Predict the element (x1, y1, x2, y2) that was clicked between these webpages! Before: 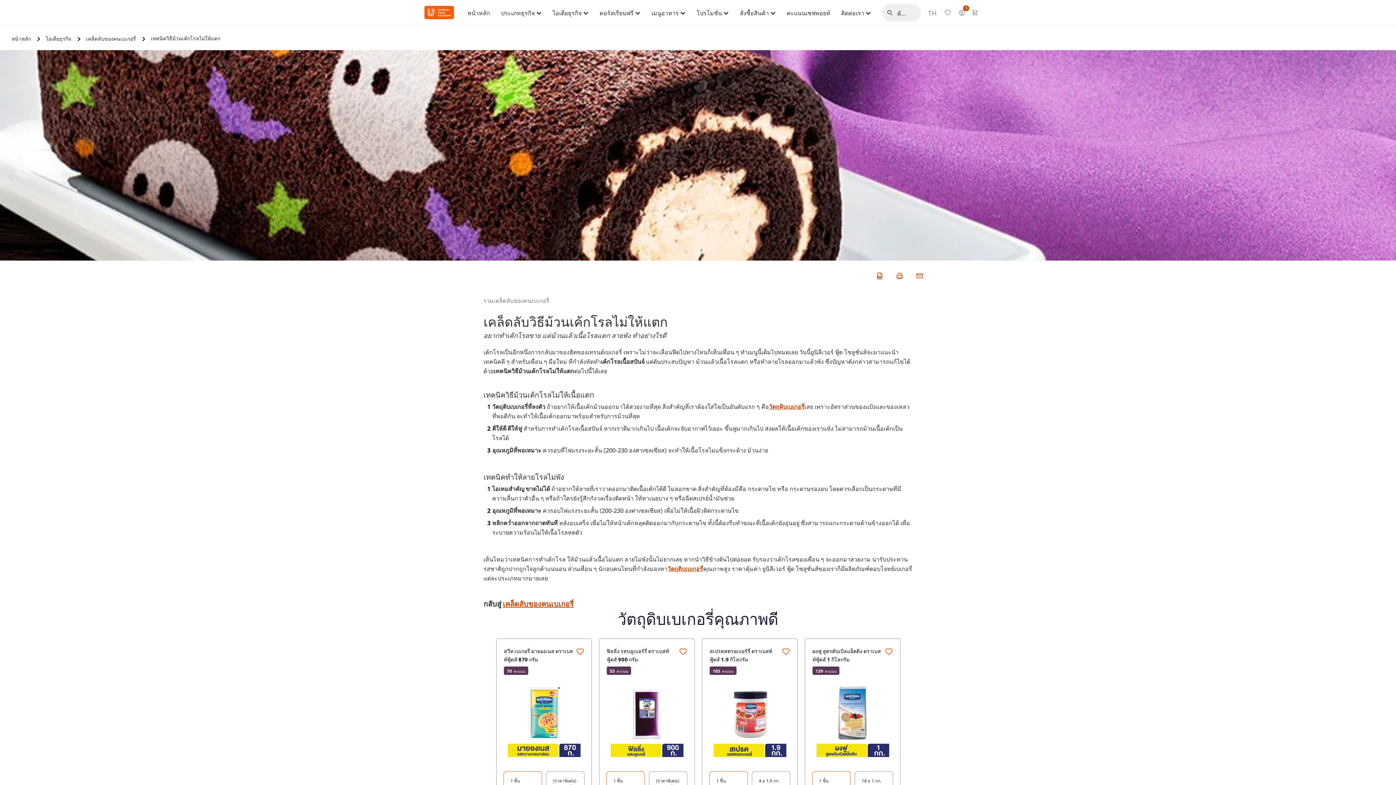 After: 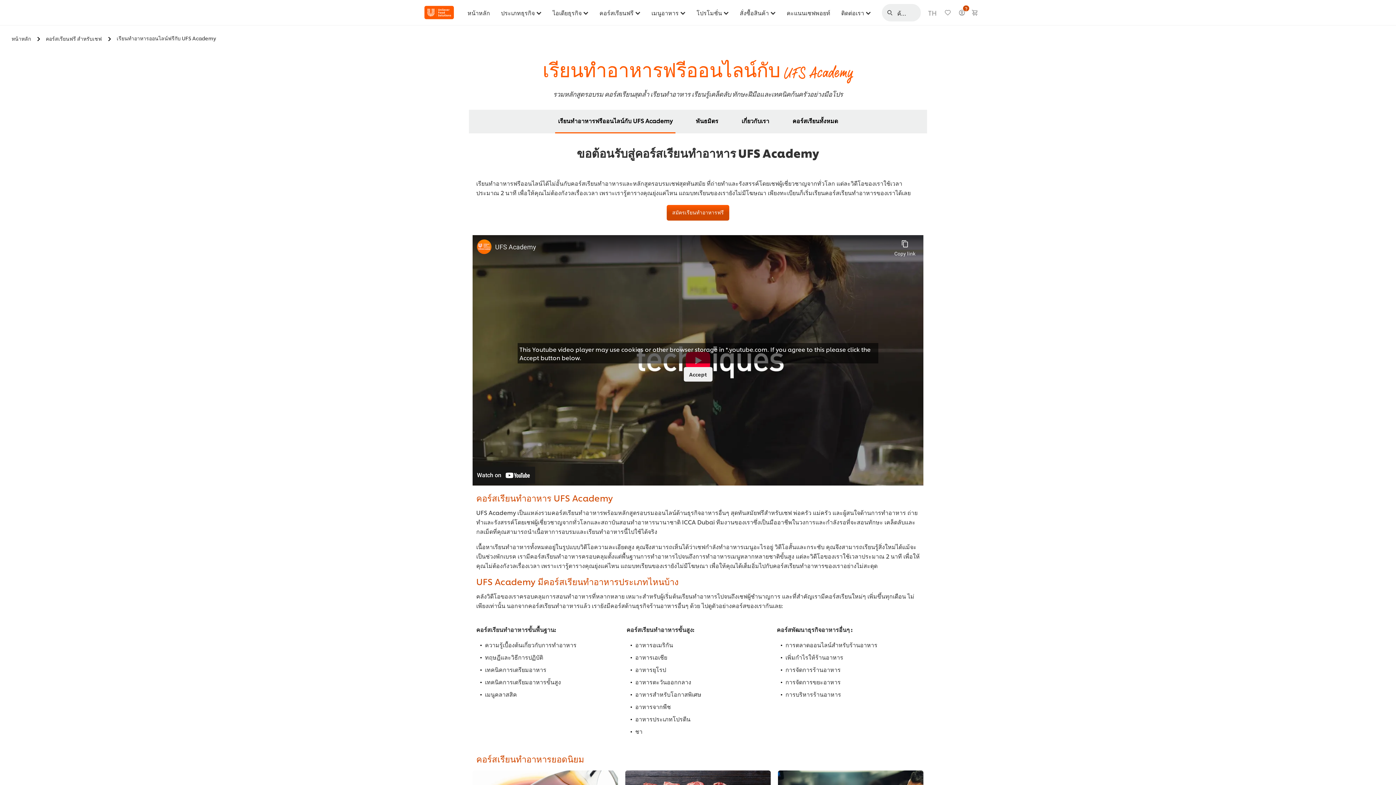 Action: bbox: (599, 0, 640, 25) label: คอร์สเรียนฟรี